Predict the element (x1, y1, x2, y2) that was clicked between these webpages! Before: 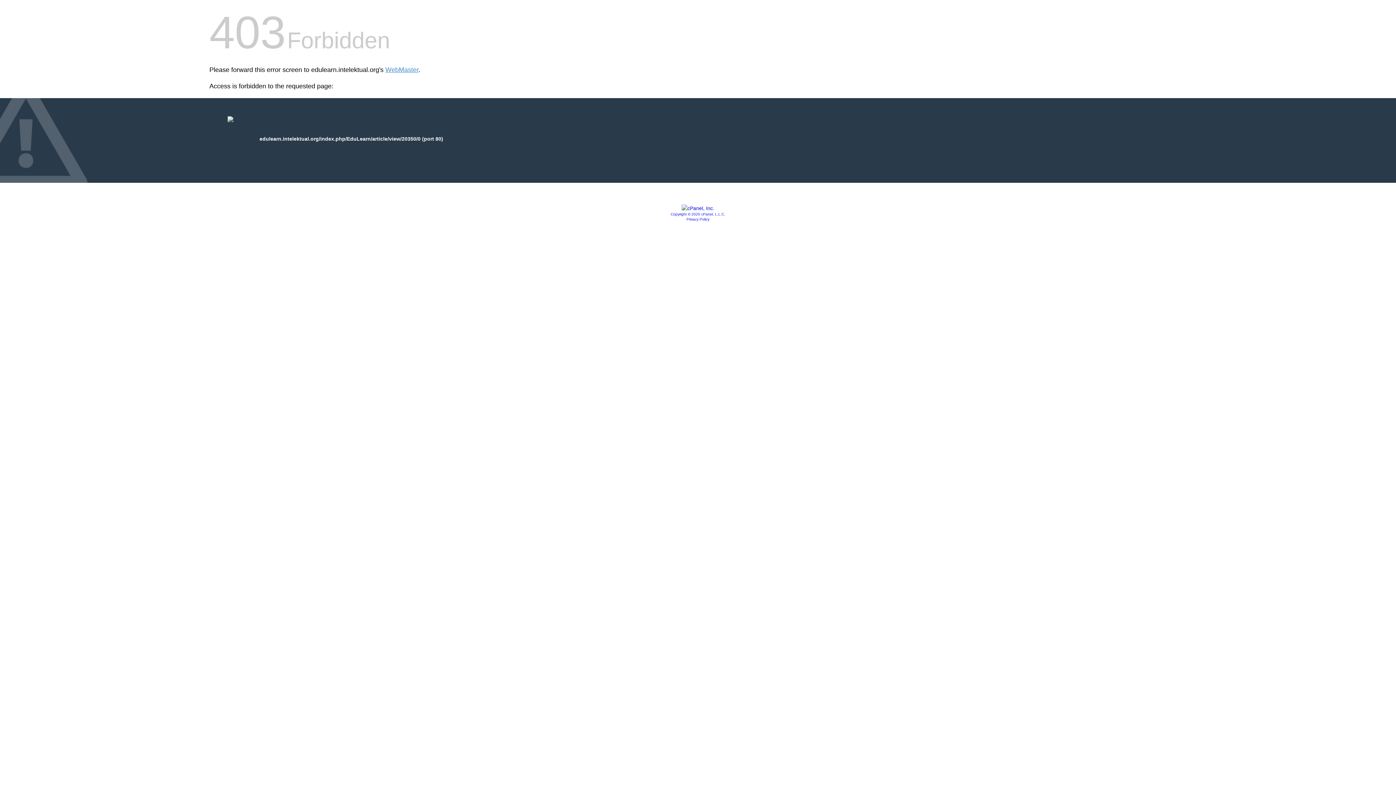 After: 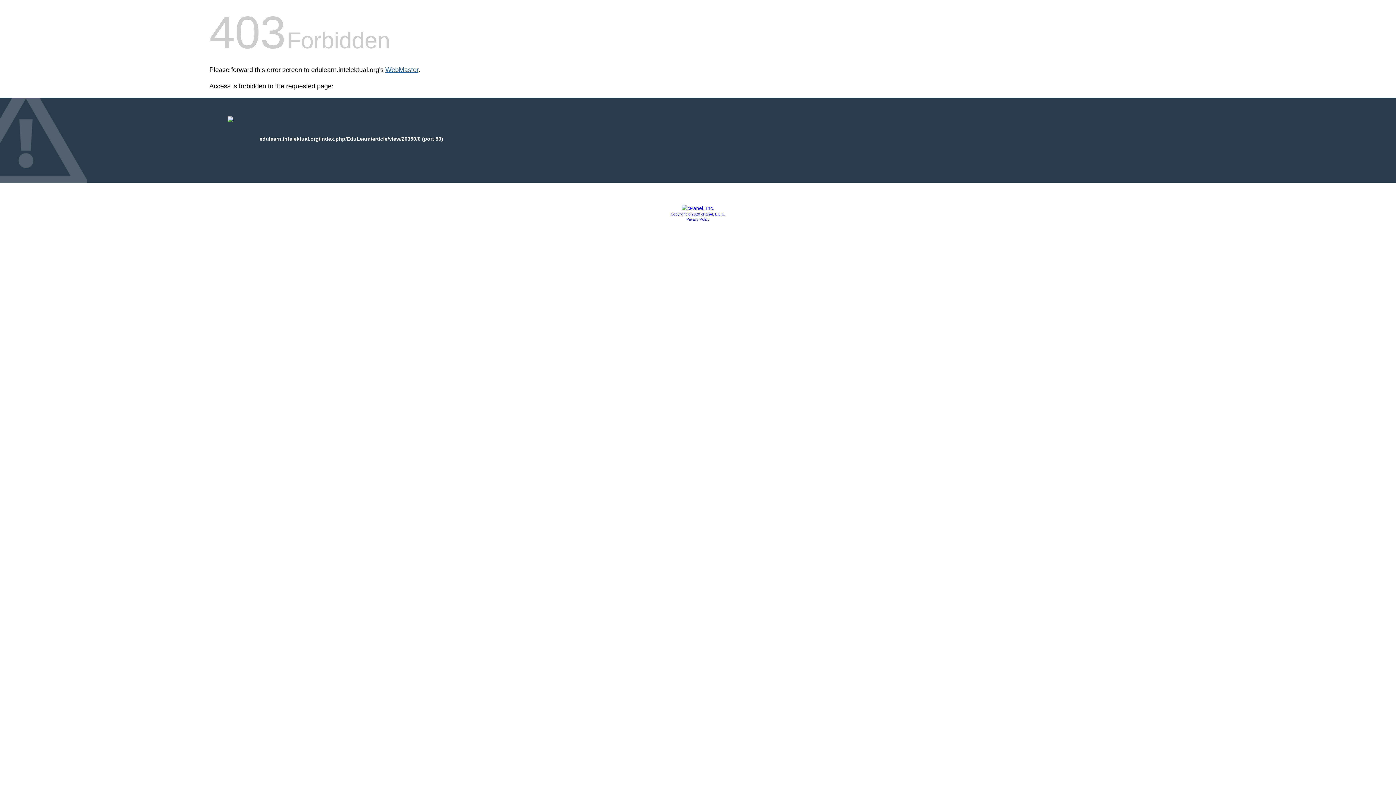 Action: bbox: (385, 66, 418, 73) label: WebMaster